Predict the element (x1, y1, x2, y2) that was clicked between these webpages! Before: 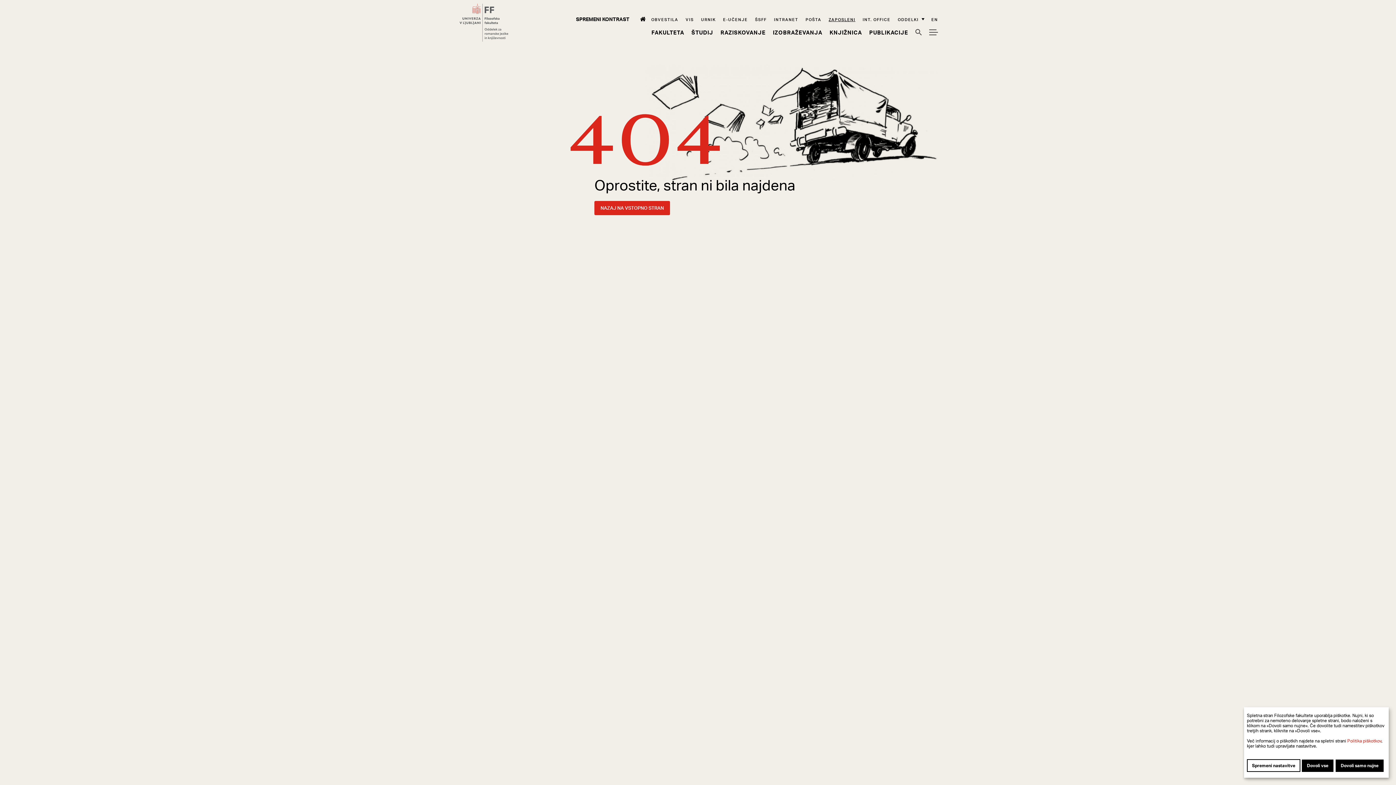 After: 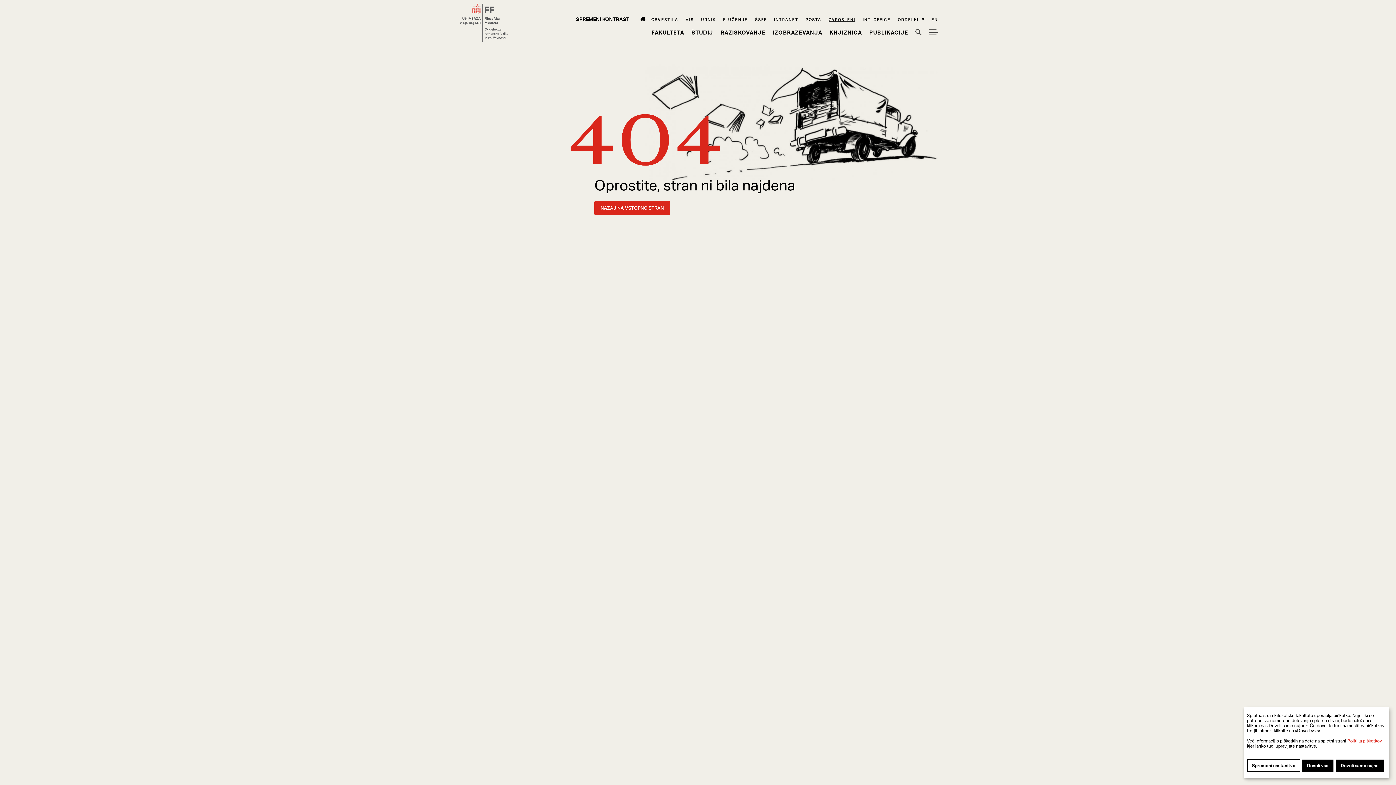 Action: bbox: (774, 16, 798, 22) label: Intranet